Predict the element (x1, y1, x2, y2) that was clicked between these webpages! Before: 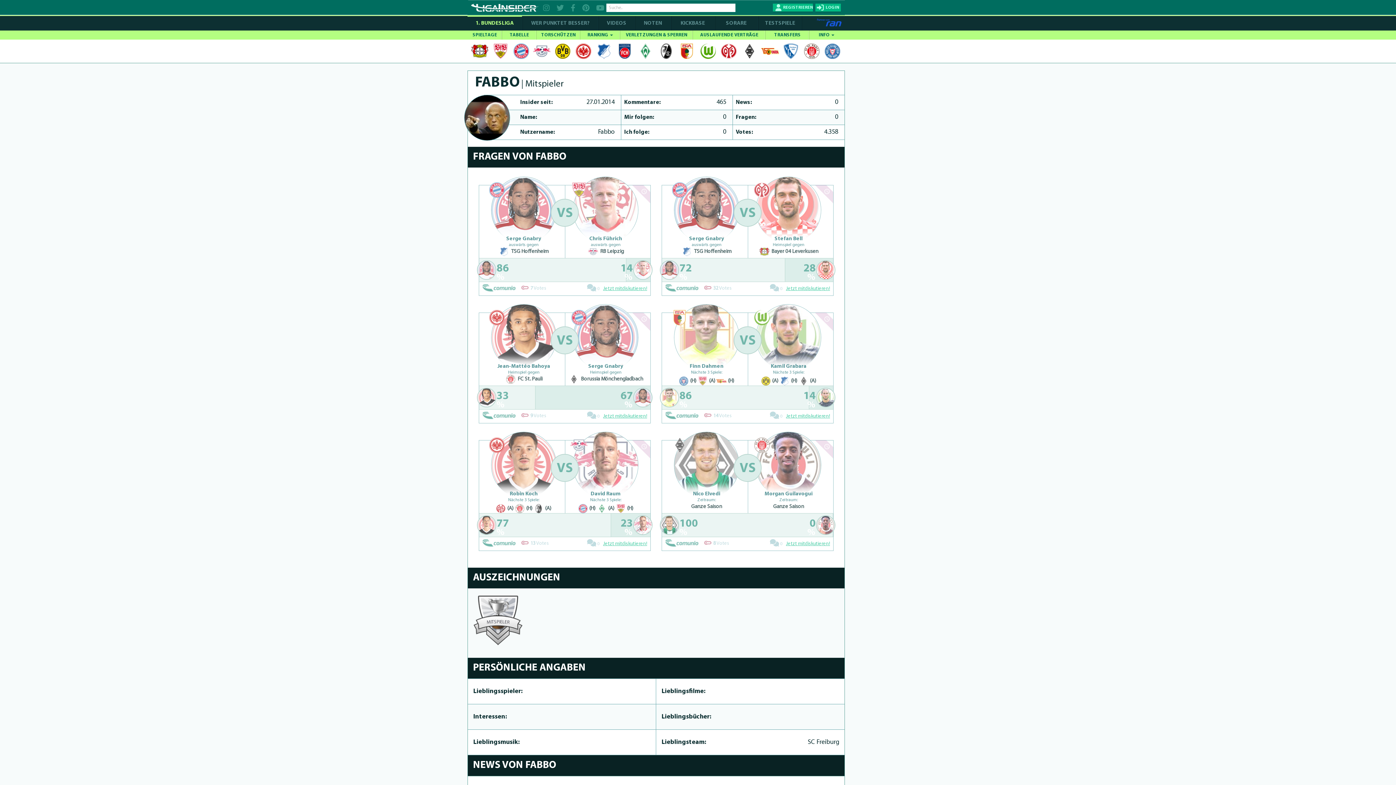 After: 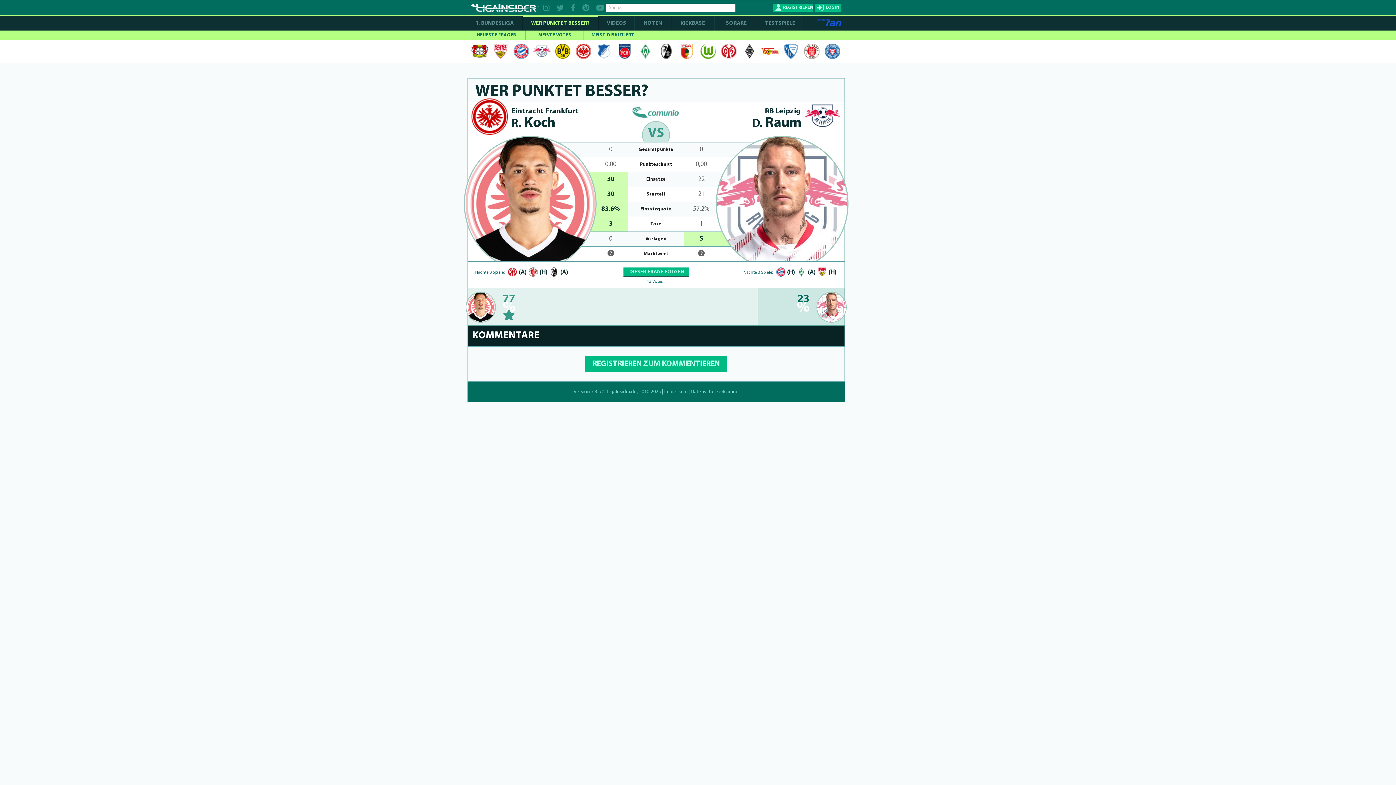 Action: bbox: (570, 437, 587, 453)